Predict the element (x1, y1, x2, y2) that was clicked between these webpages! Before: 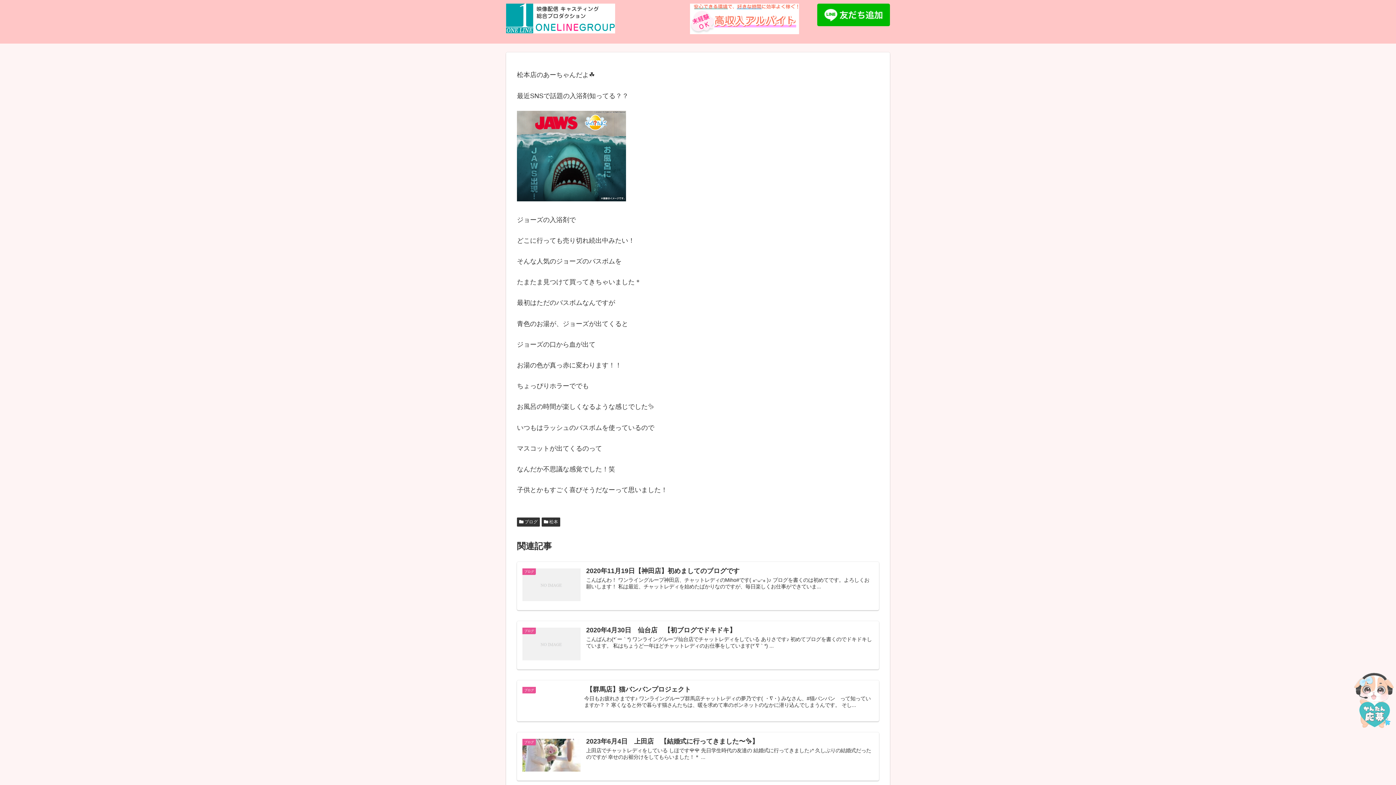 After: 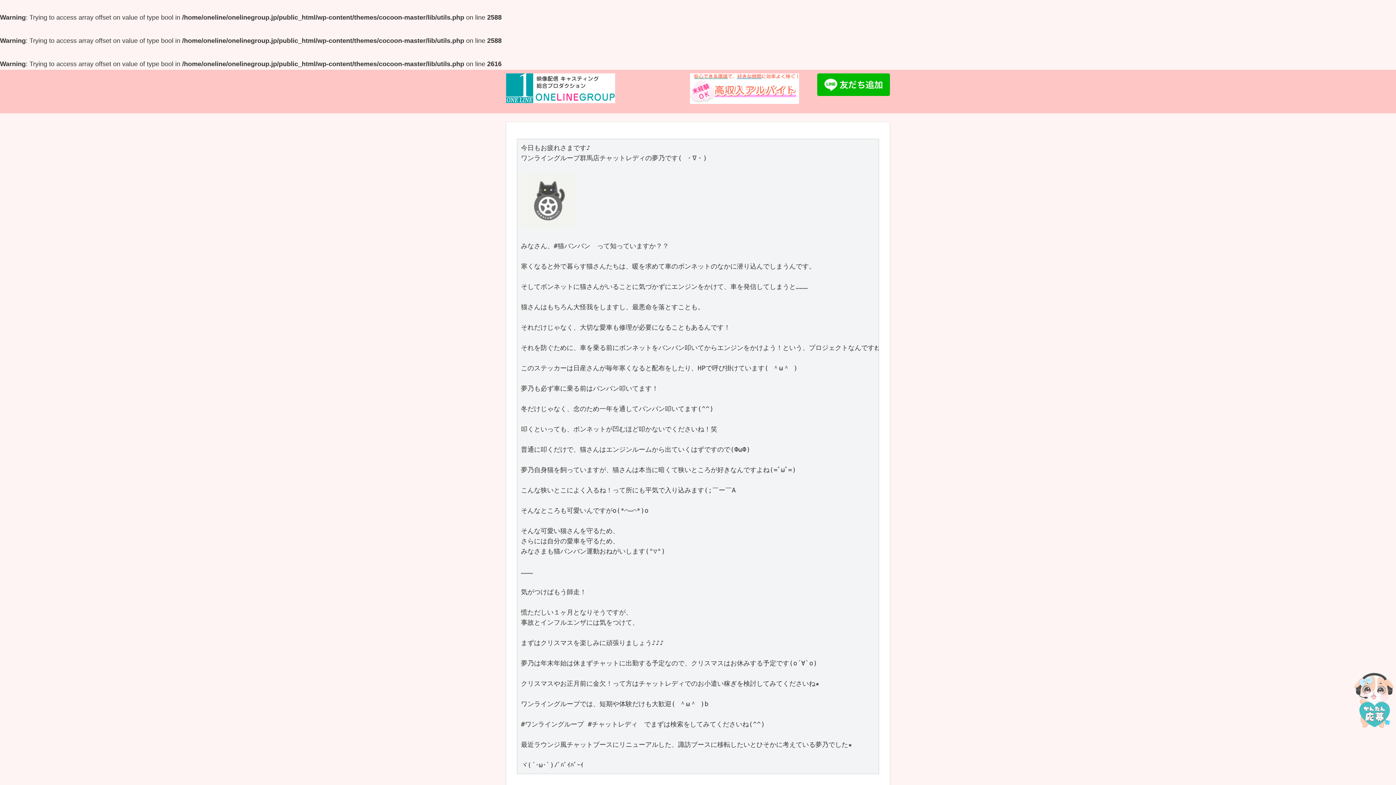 Action: bbox: (517, 680, 879, 721) label: ブログ
【群馬店】猫バンバンプロジェクト
今日もお疲れさまです♪ ワンライングループ群馬店チャットレディの夢乃です( ・∇・) みなさん、#猫バンバン　って知っていますか？？ 寒くなると外で暮らす猫さんたちは、暖を求めて車のボンネットのなかに潜り込んでしまうんです。 そし...